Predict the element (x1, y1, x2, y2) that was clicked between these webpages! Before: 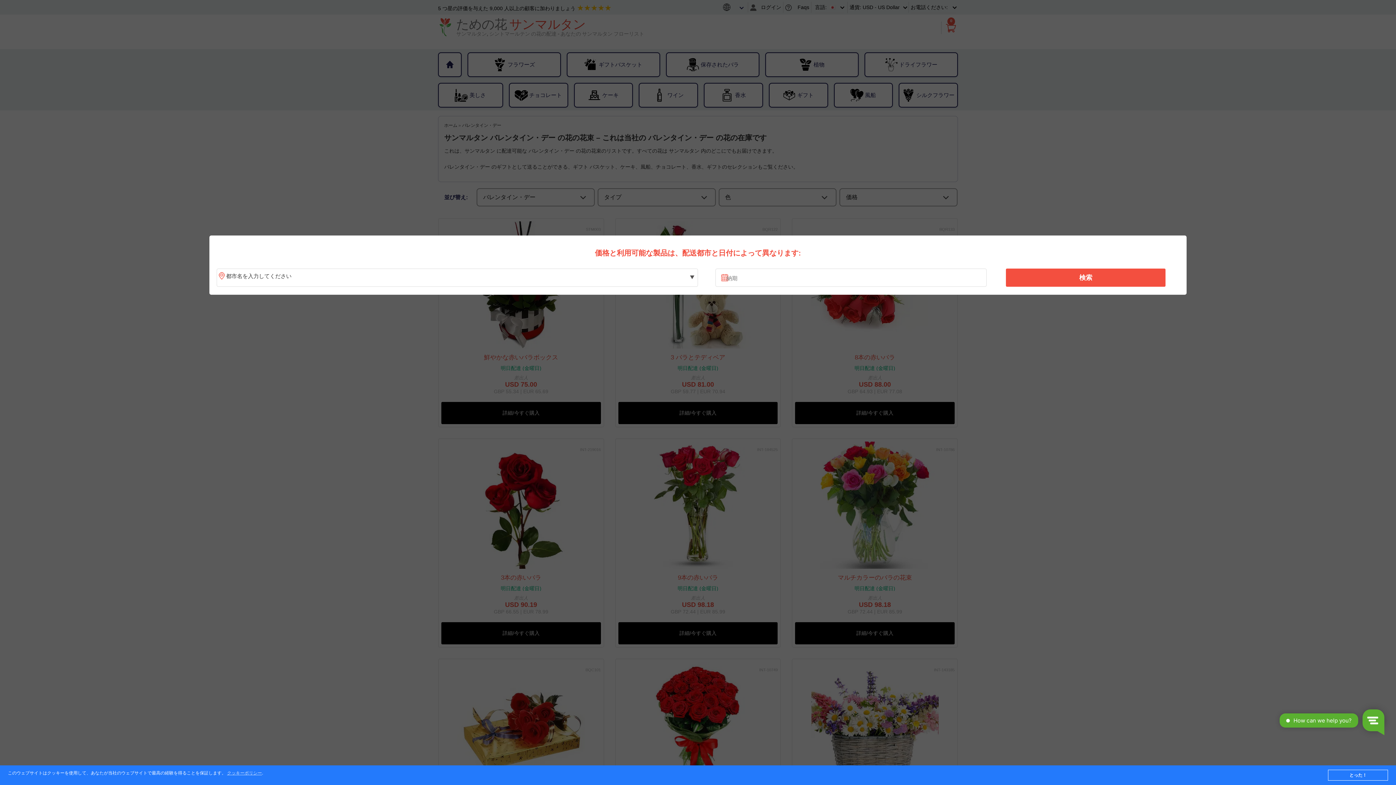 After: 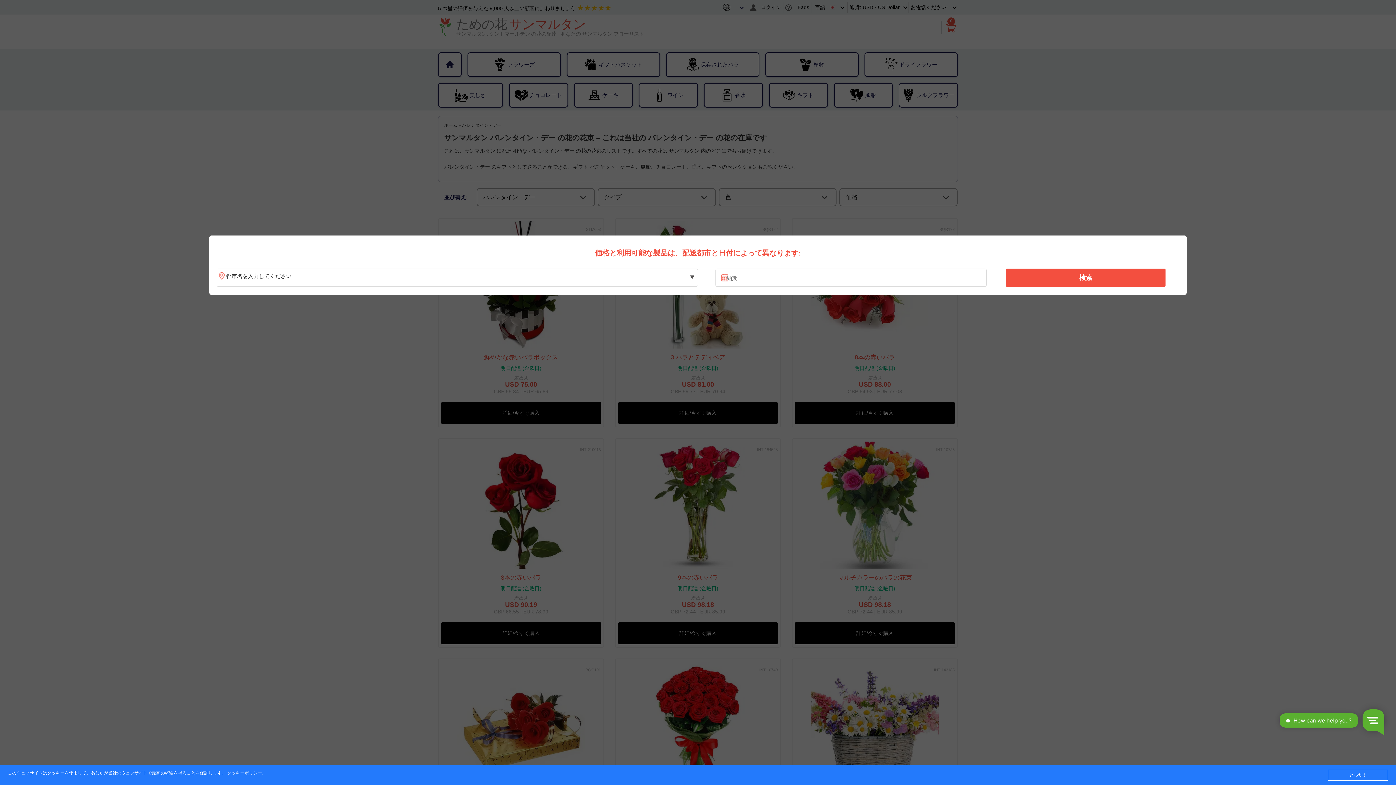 Action: bbox: (227, 771, 262, 776) label: クッキーポリシー